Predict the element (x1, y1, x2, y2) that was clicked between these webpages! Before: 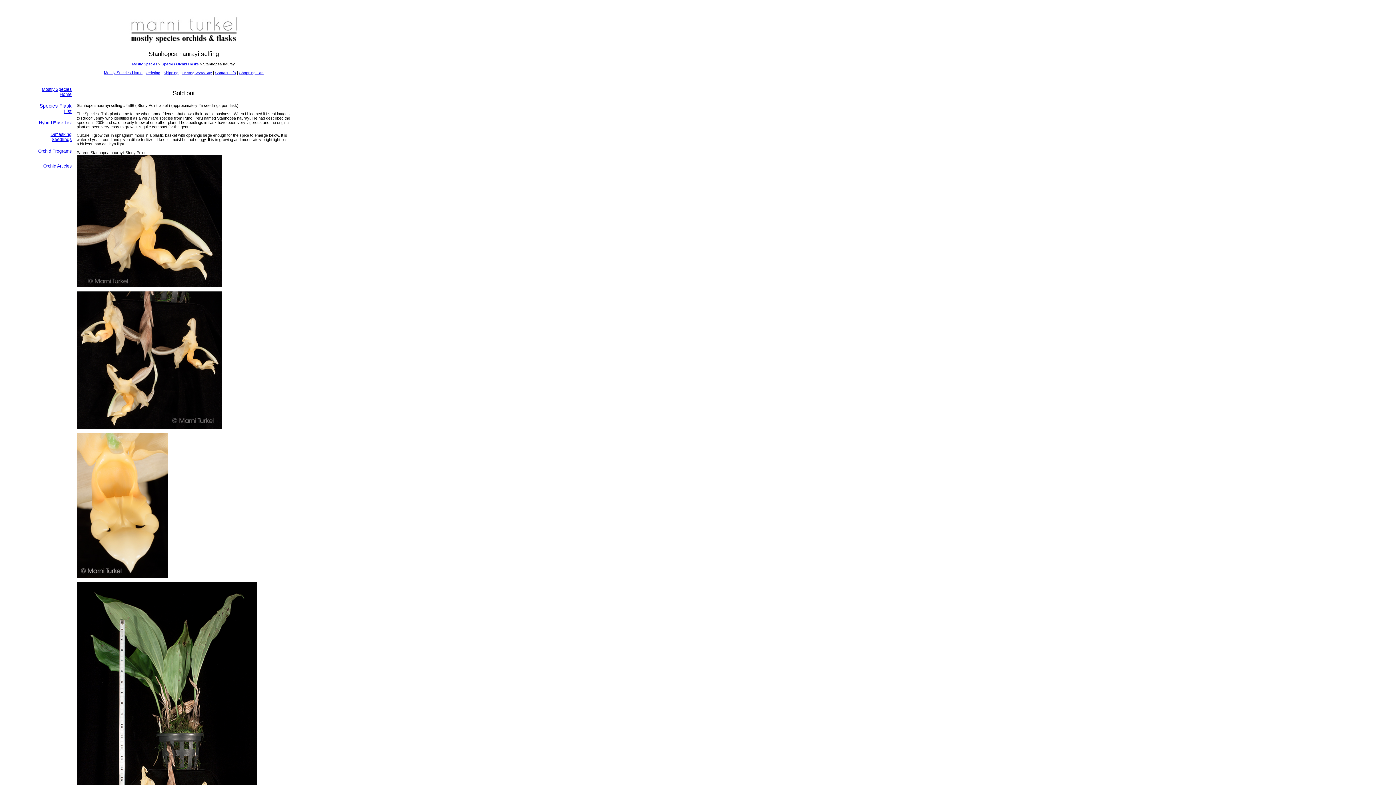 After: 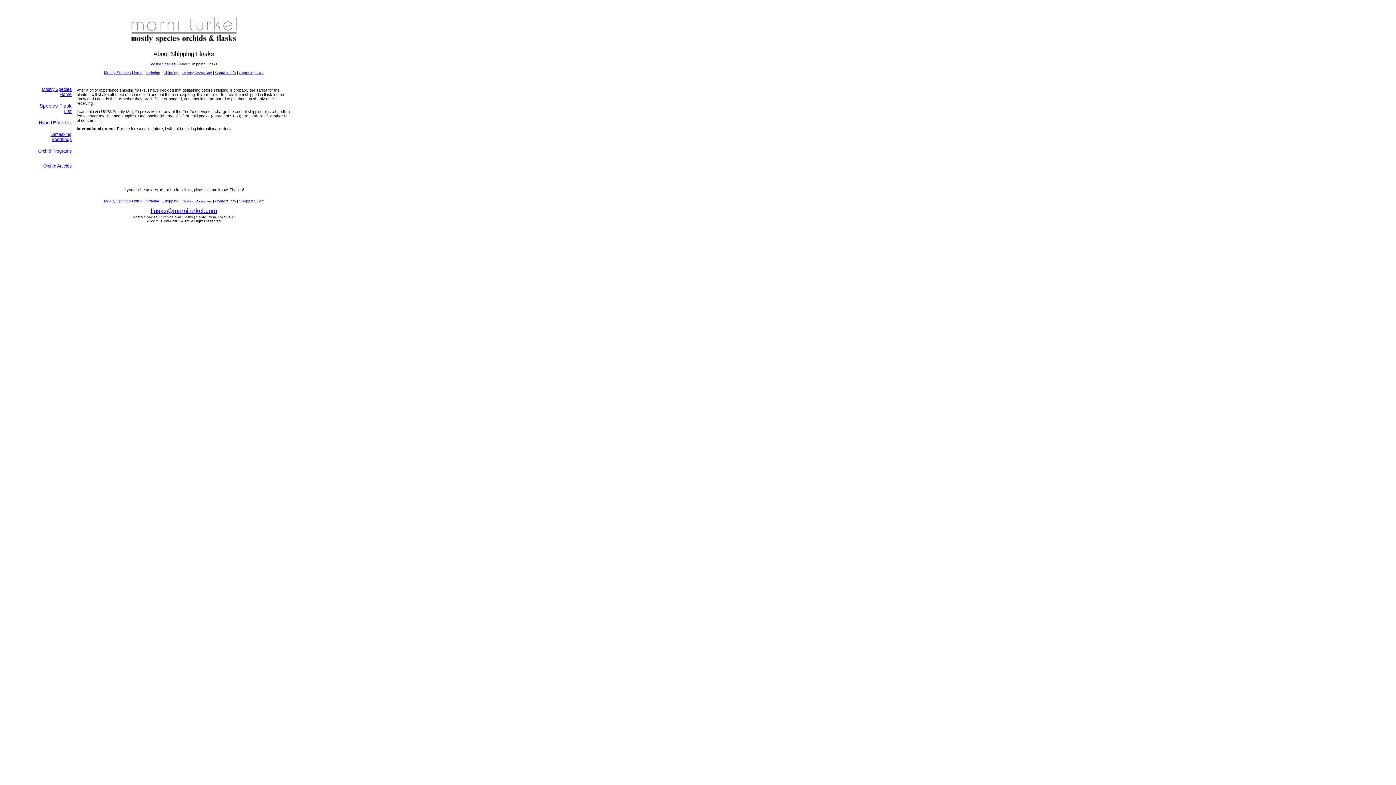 Action: label: Shipping bbox: (163, 71, 178, 75)